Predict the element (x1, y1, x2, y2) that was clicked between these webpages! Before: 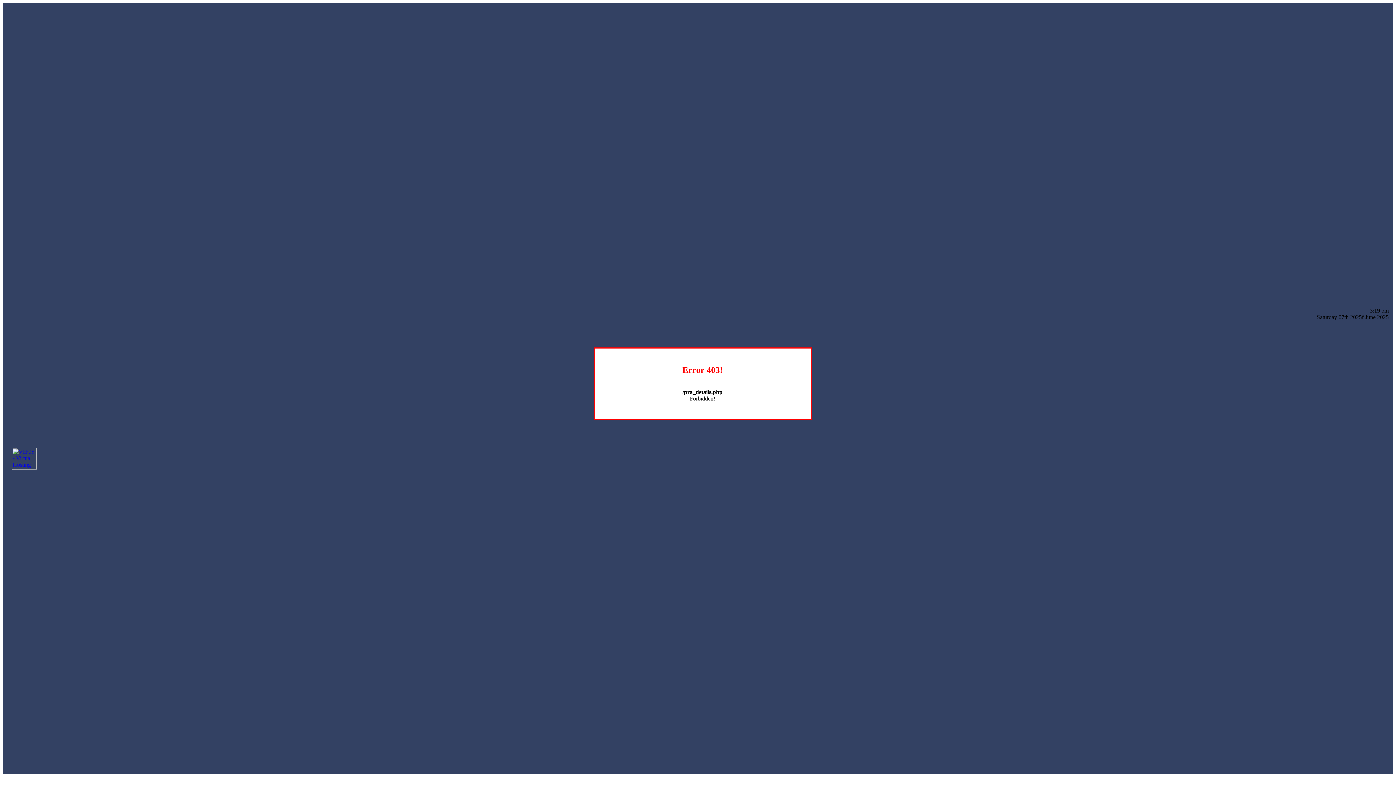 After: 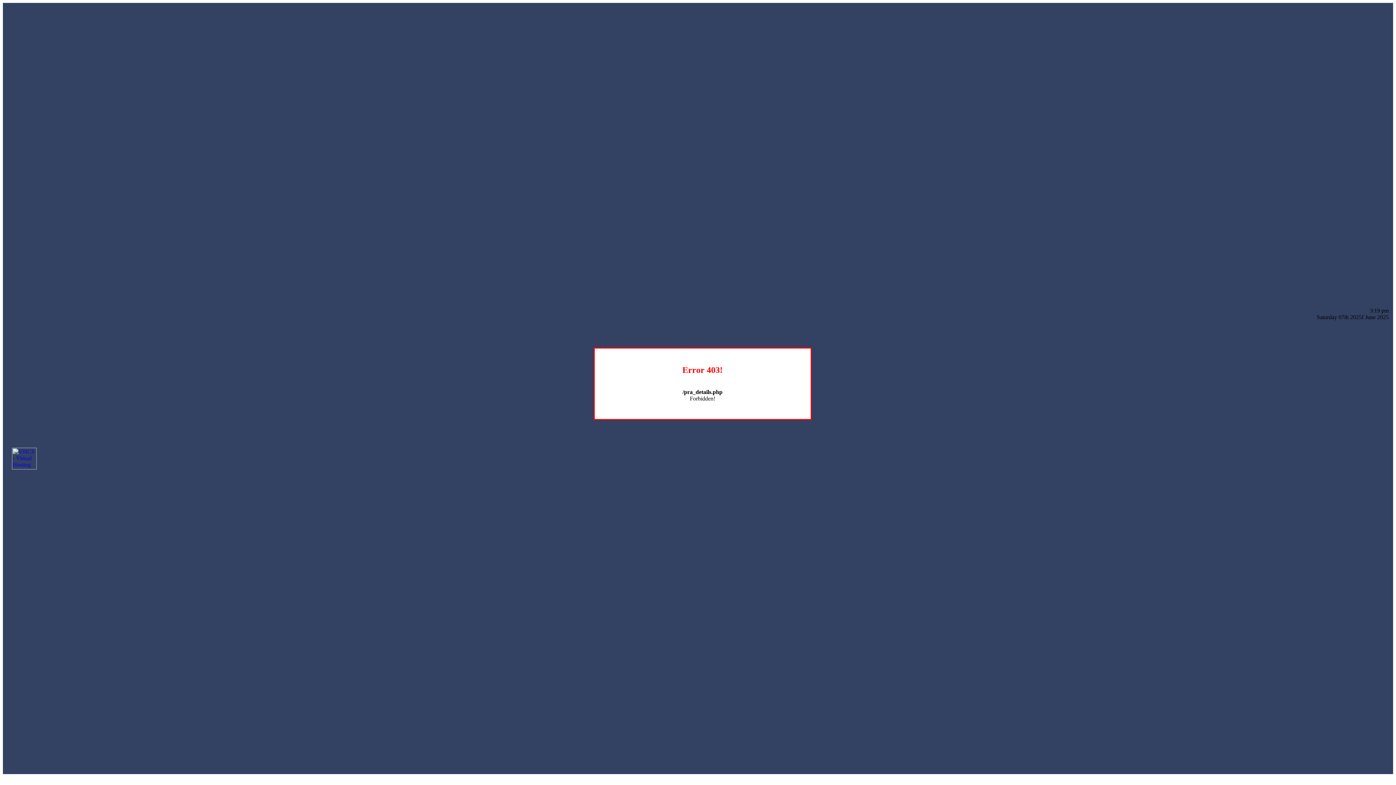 Action: bbox: (12, 464, 36, 470)